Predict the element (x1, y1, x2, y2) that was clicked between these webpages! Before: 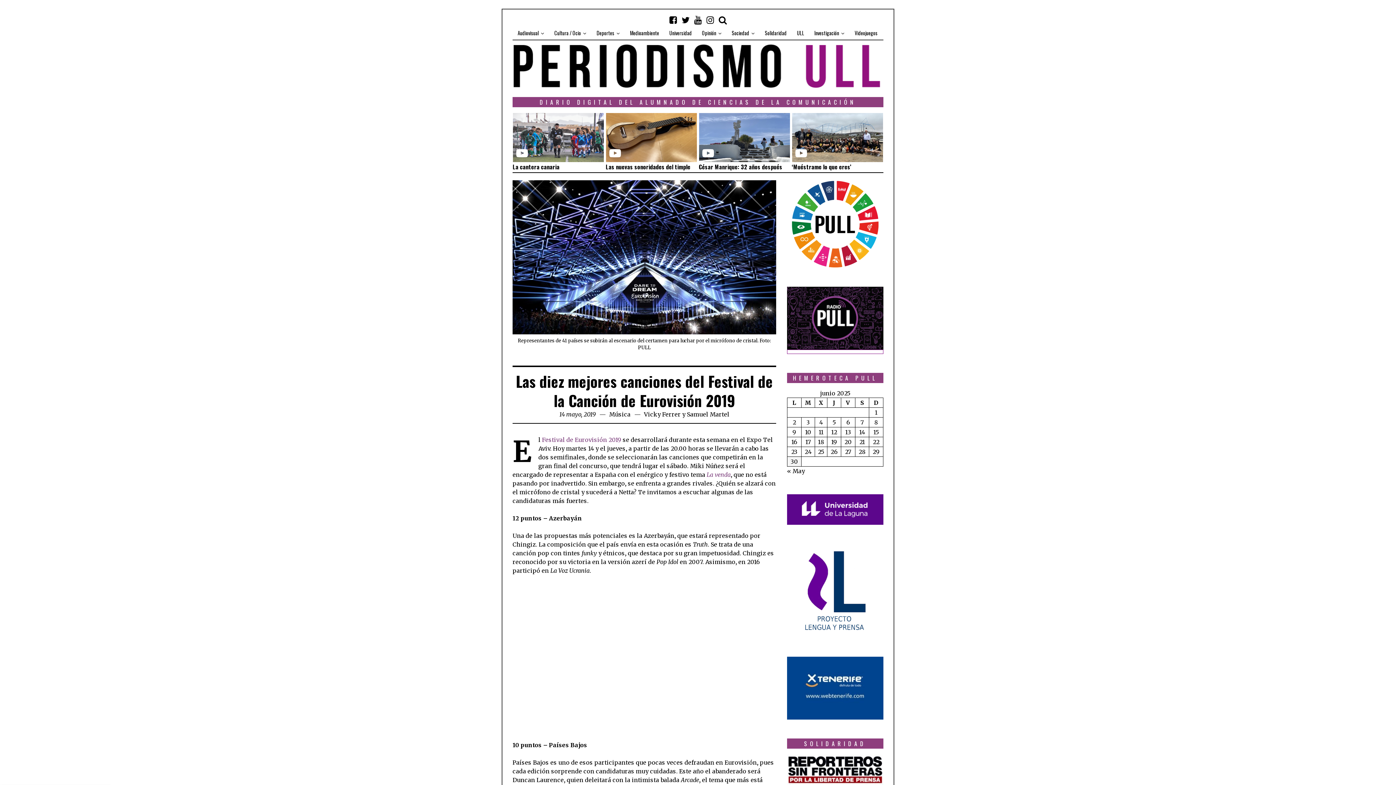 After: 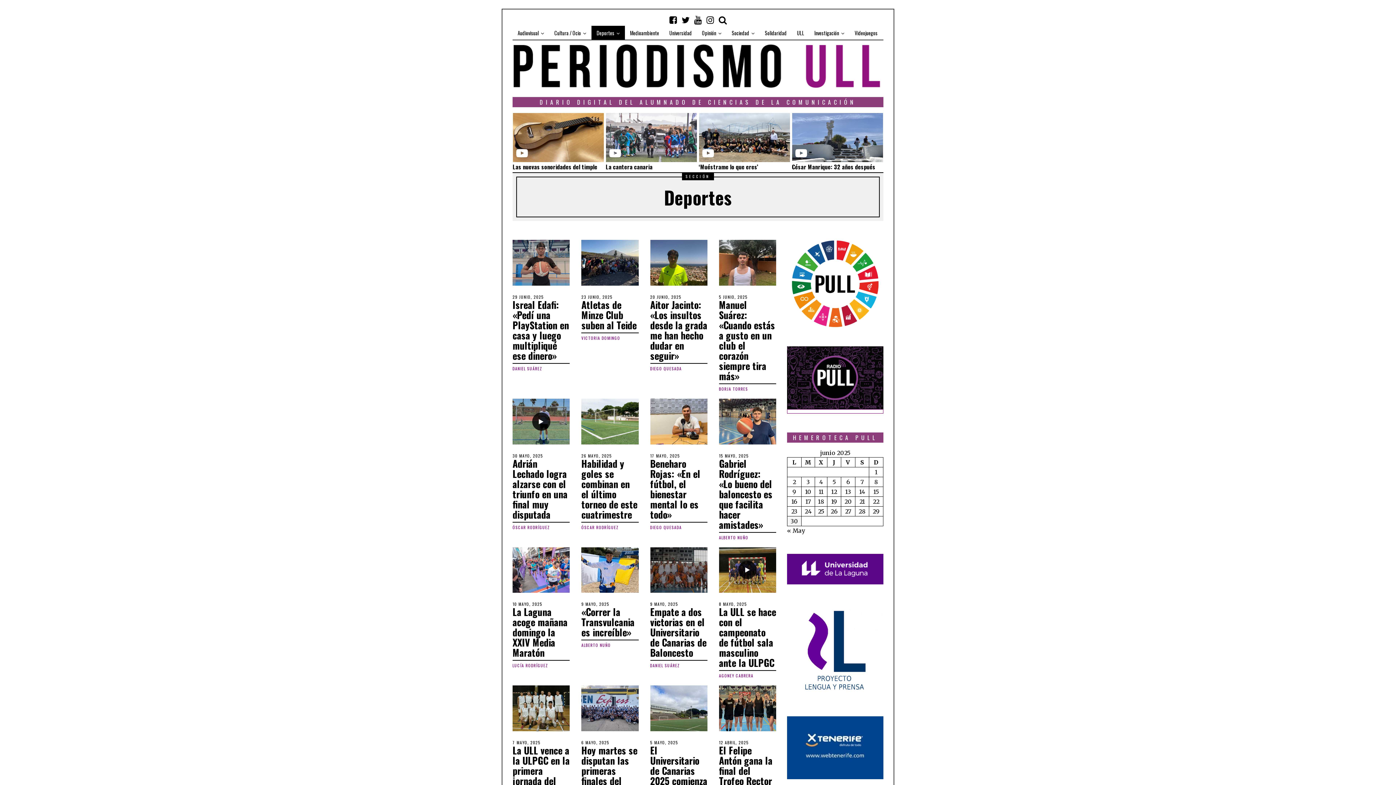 Action: bbox: (591, 25, 625, 40) label: Deportes